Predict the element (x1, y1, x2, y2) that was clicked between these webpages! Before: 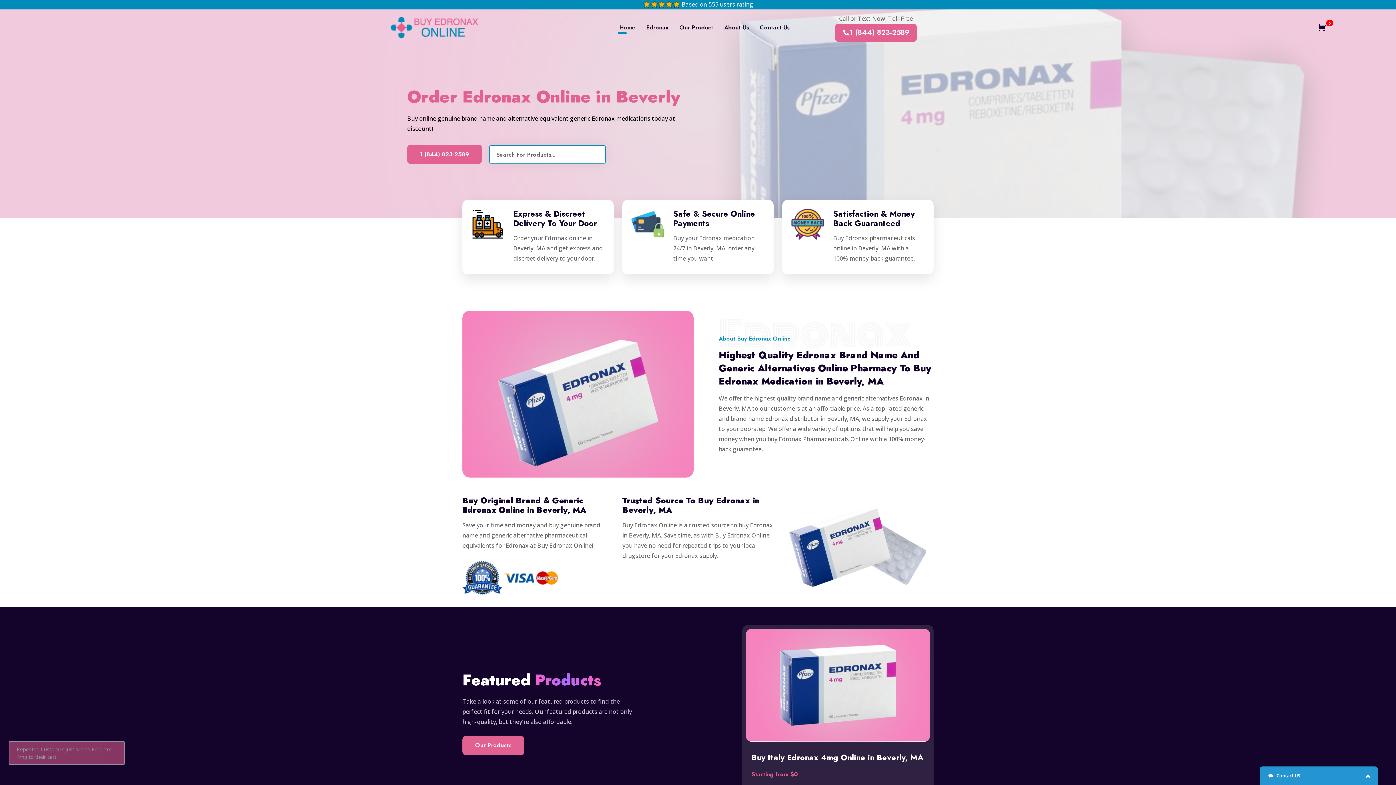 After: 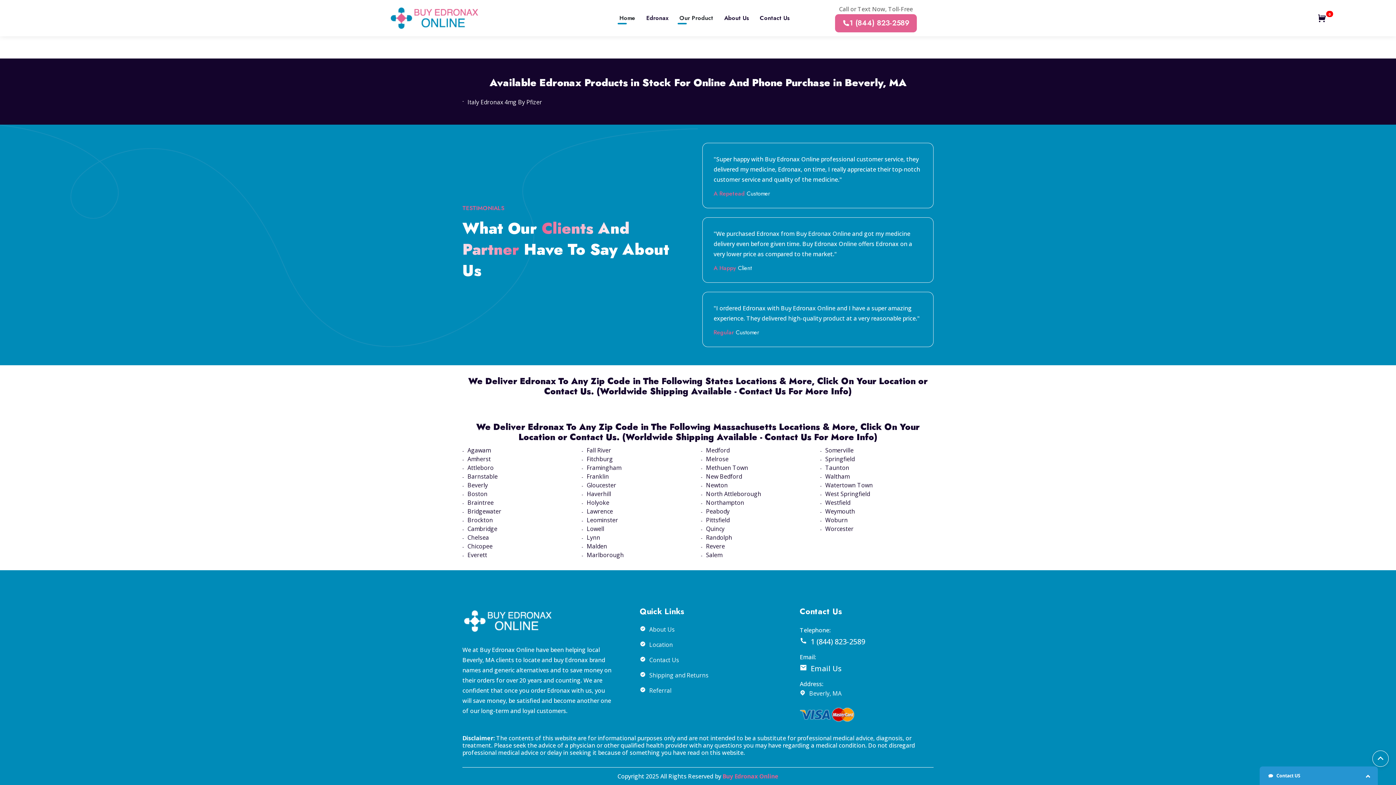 Action: label: Our Product bbox: (679, 14, 713, 41)